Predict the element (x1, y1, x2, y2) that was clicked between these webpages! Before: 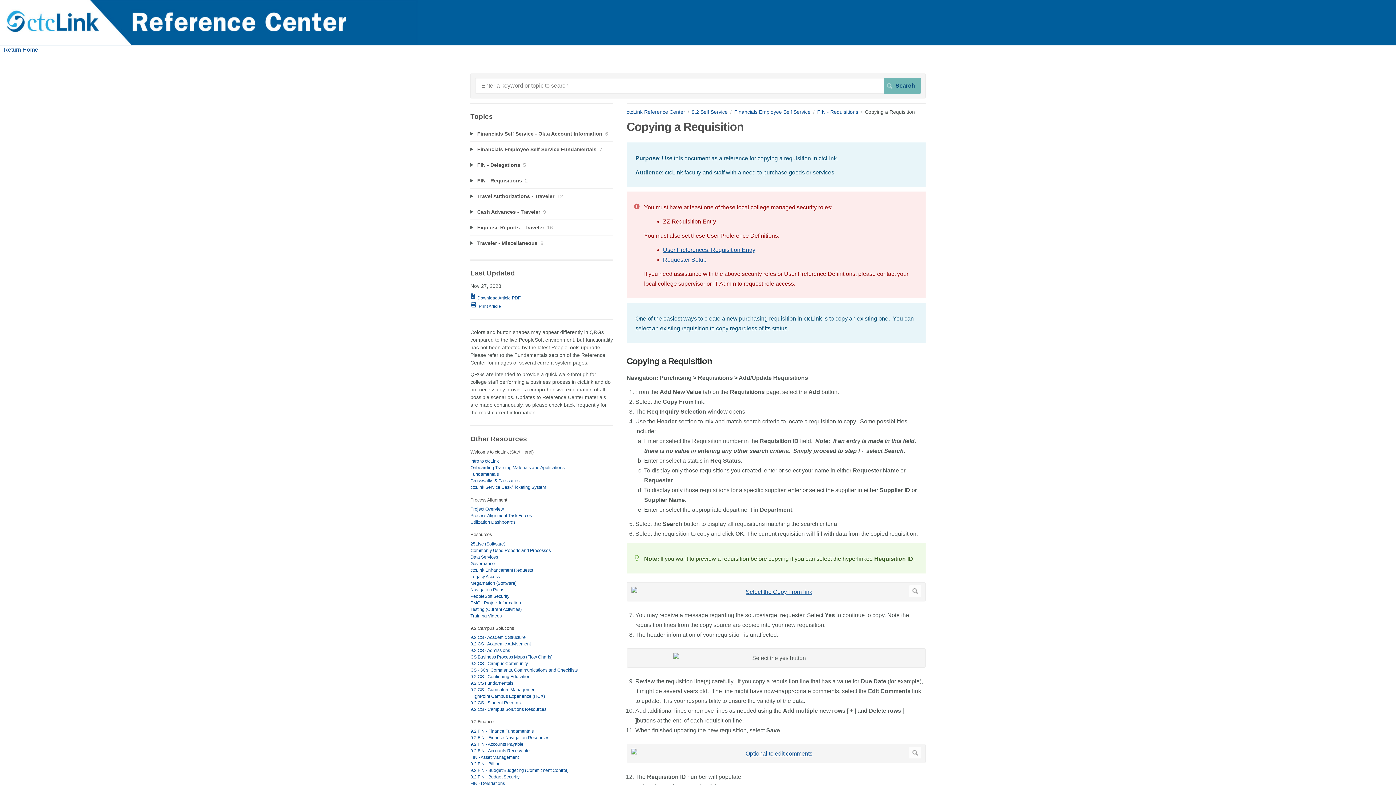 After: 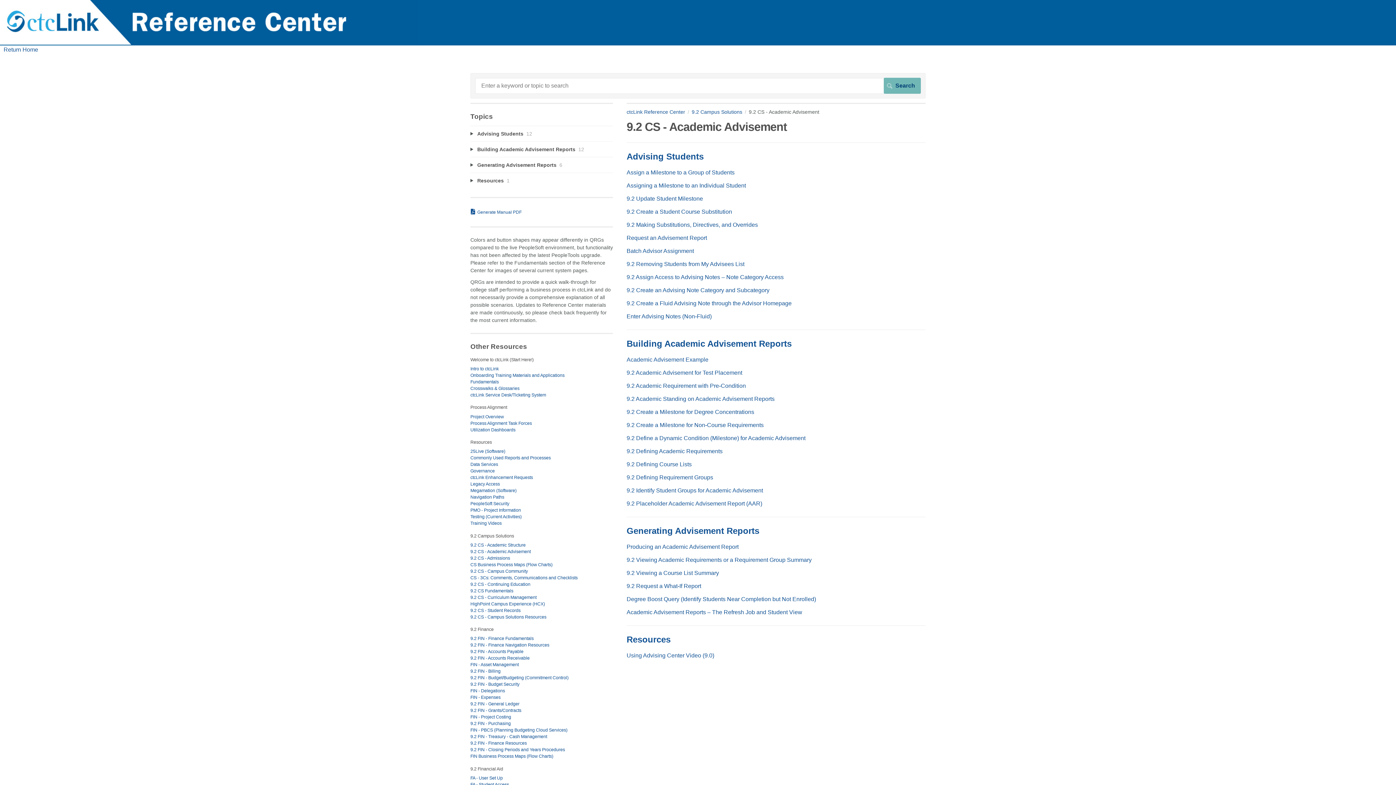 Action: label: 9.2 CS - Academic Advisement bbox: (470, 641, 530, 646)